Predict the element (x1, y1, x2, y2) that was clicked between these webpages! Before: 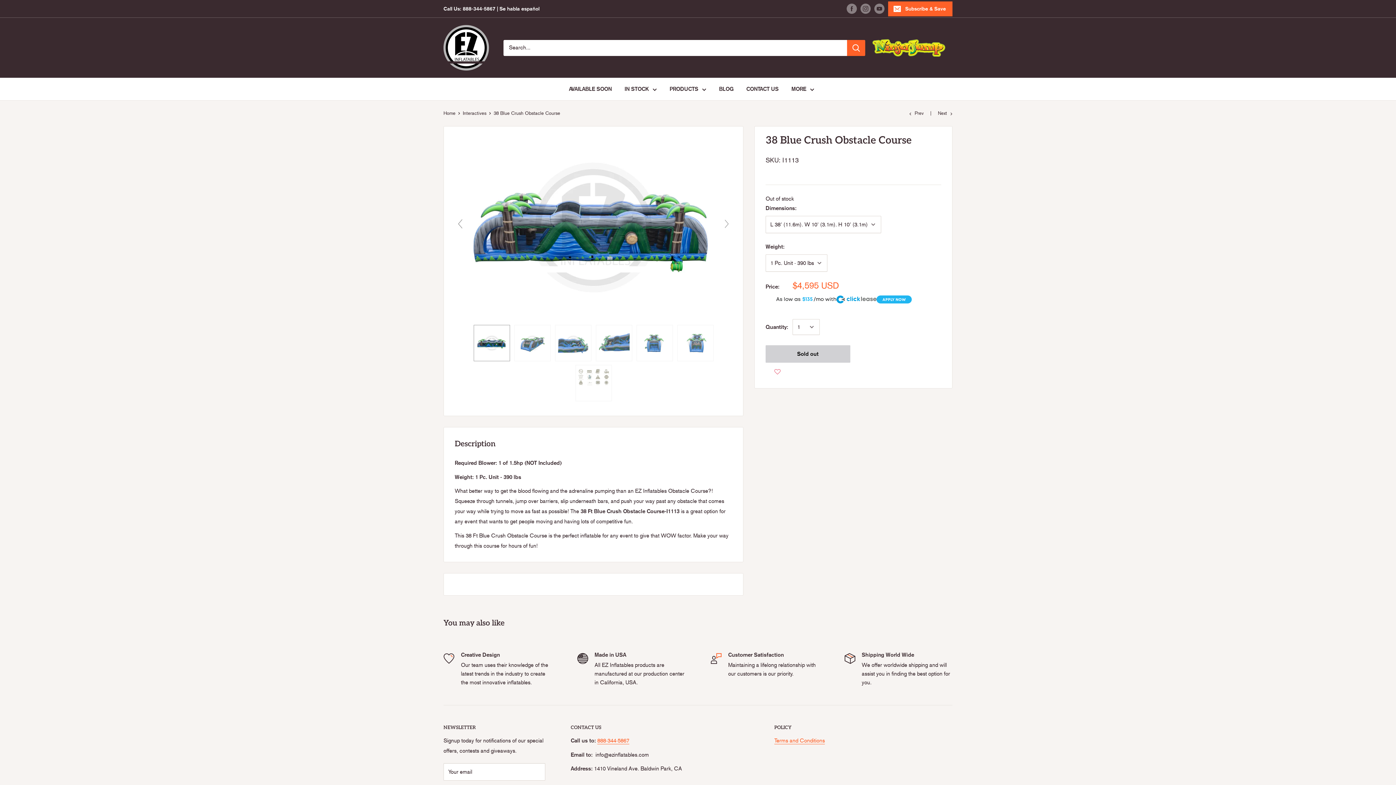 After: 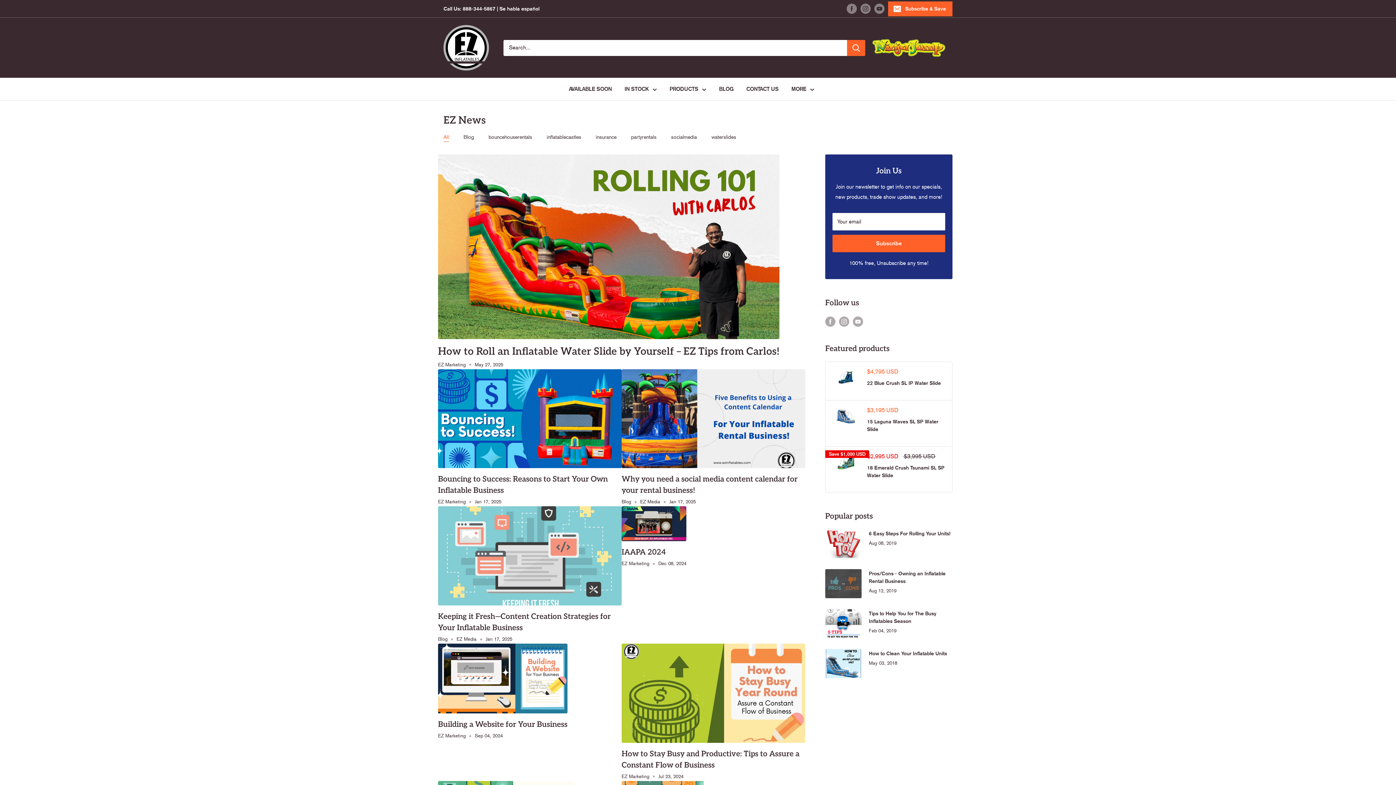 Action: bbox: (719, 84, 733, 94) label: BLOG